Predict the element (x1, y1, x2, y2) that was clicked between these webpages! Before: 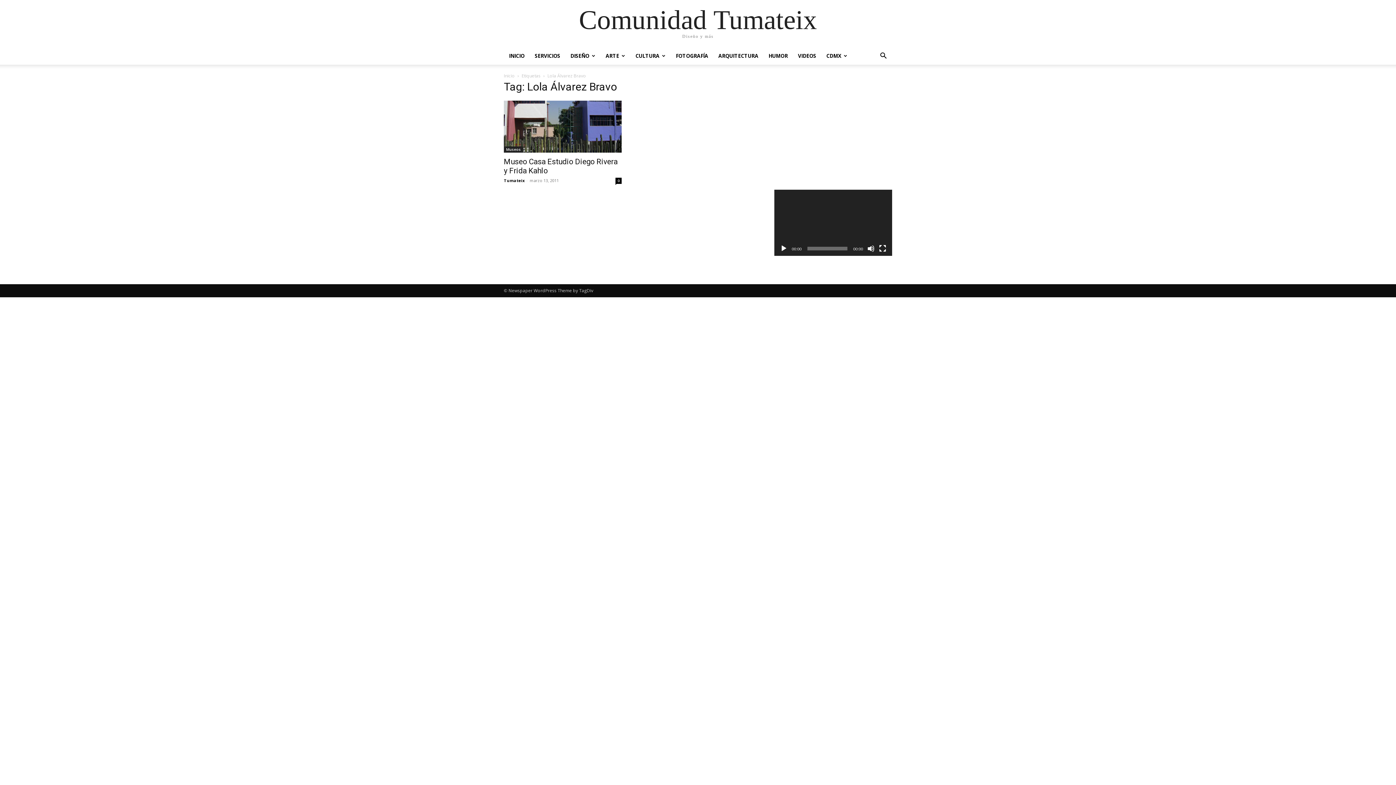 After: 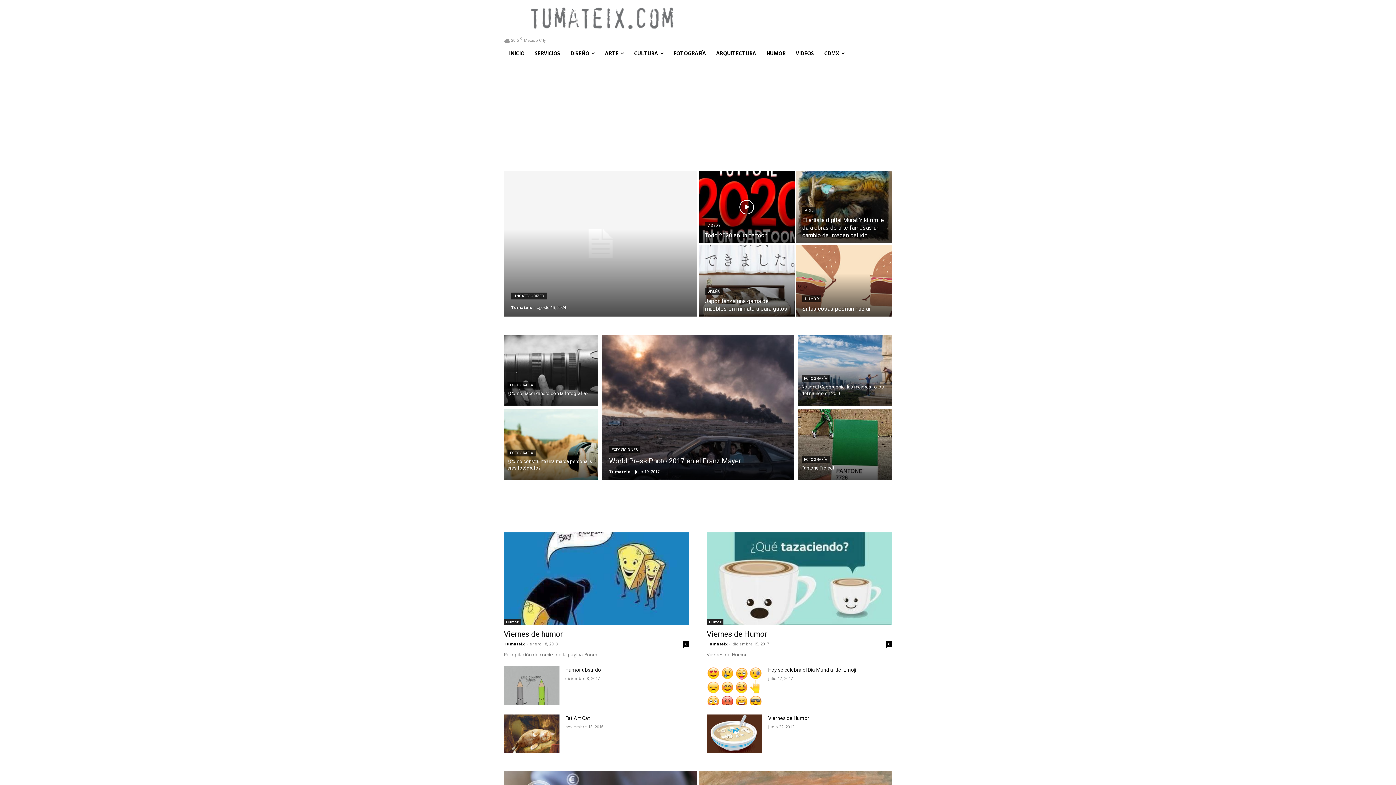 Action: bbox: (579, 6, 817, 33) label: Comunidad Tumateix